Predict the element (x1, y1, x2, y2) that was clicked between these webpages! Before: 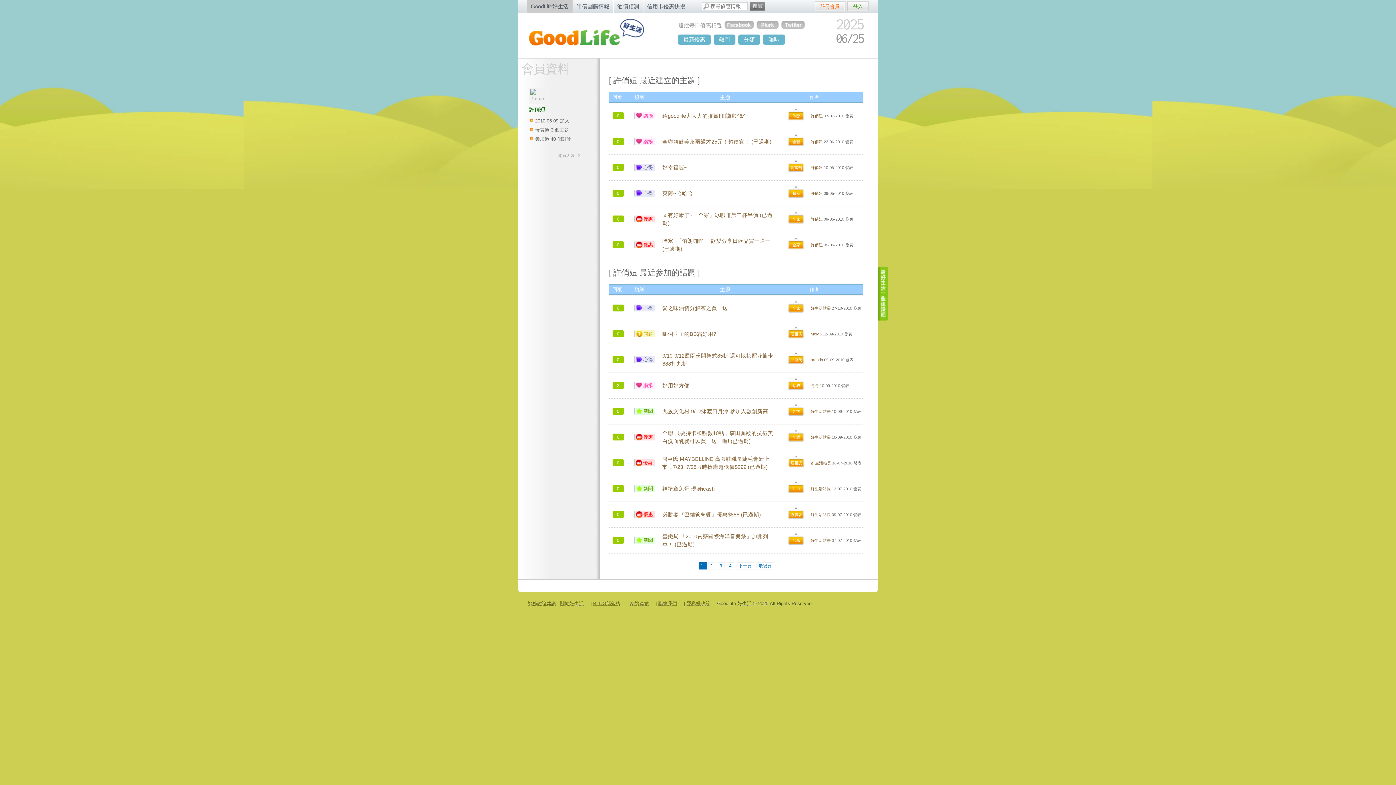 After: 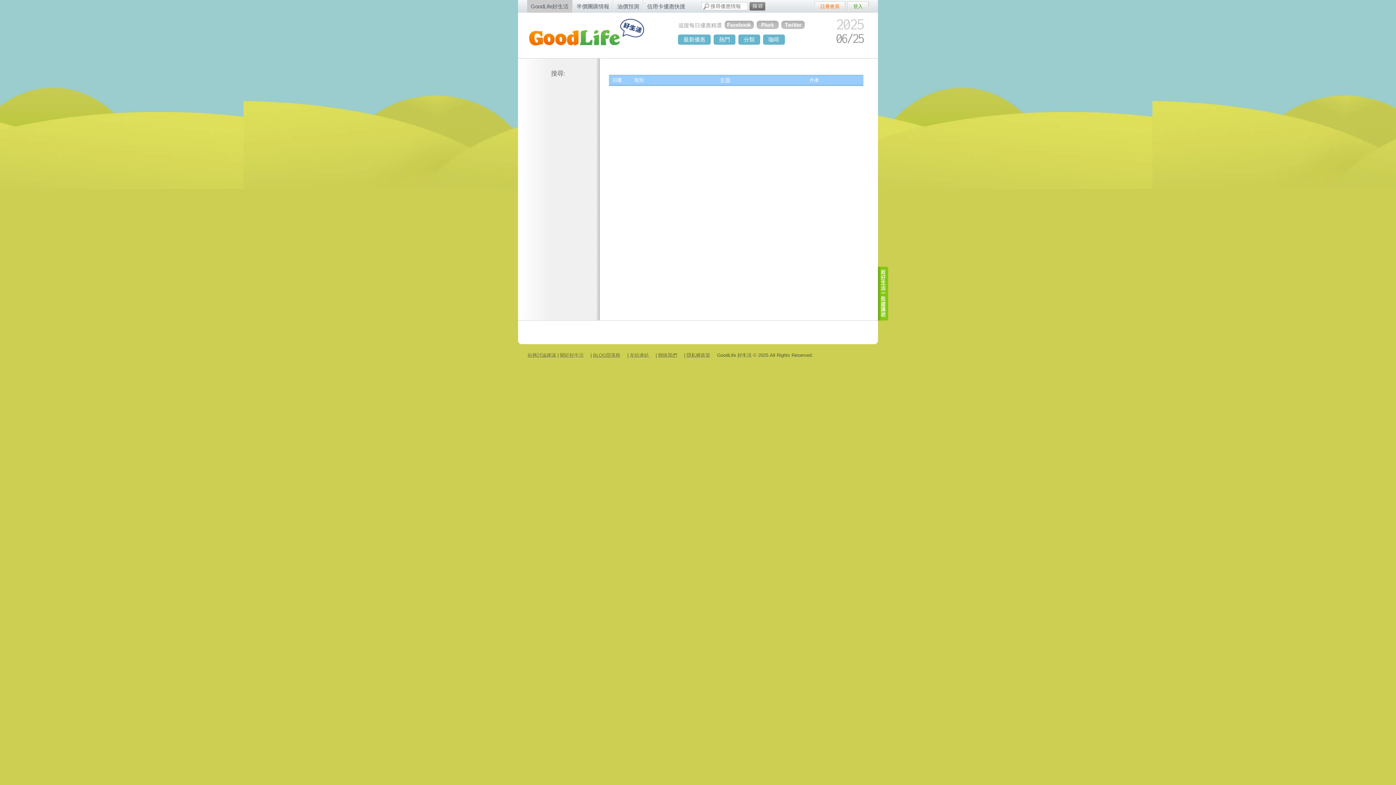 Action: label: 搜尋 bbox: (749, 2, 765, 10)